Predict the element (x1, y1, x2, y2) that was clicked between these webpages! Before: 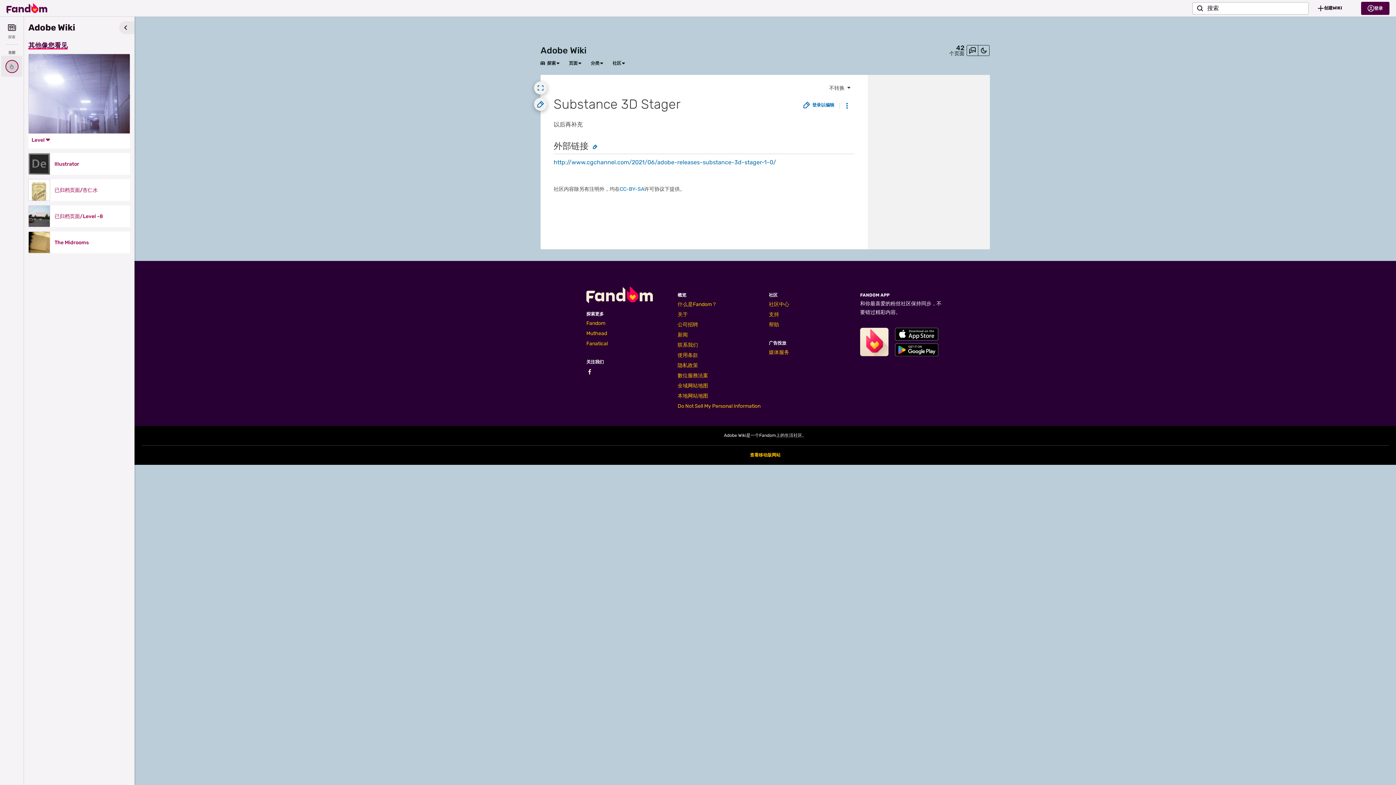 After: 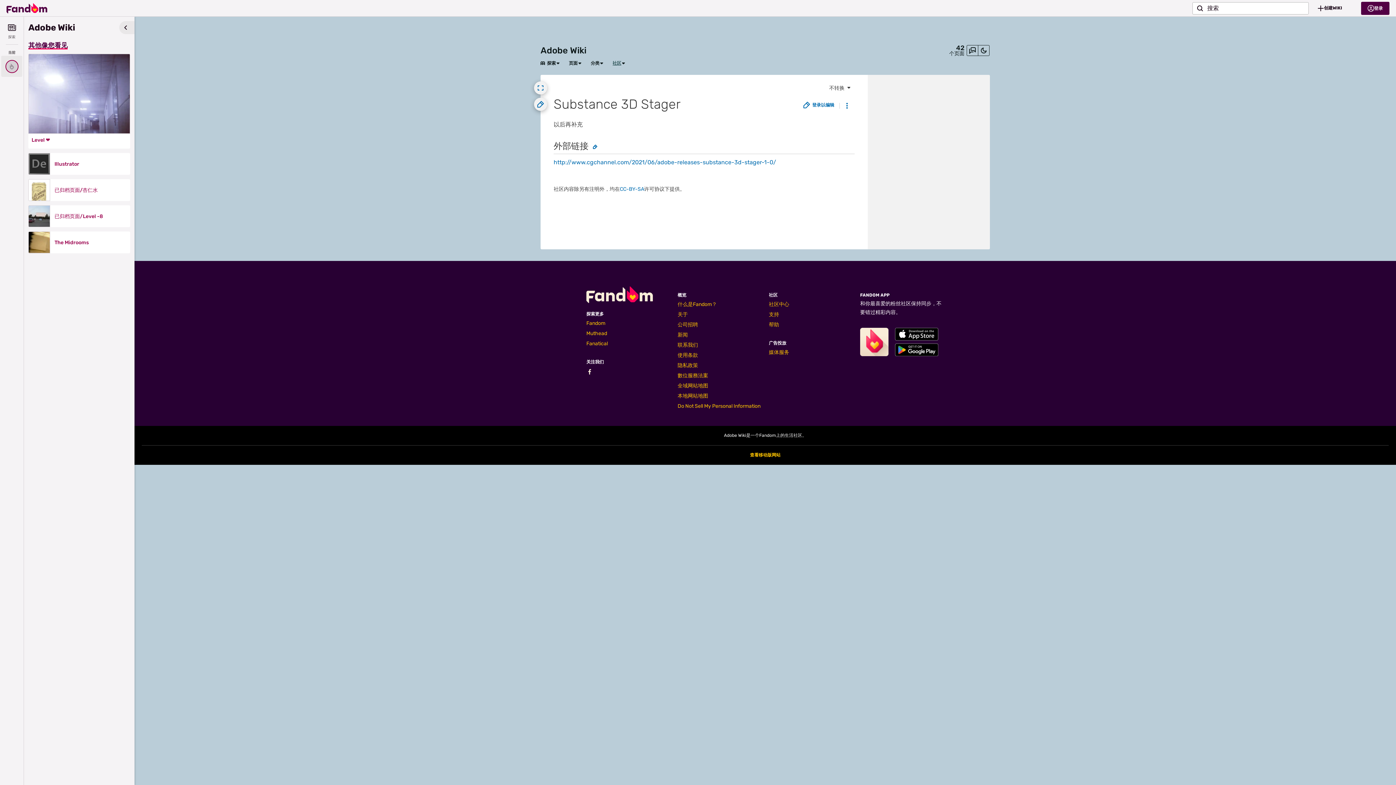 Action: label: 社区 bbox: (612, 60, 621, 66)